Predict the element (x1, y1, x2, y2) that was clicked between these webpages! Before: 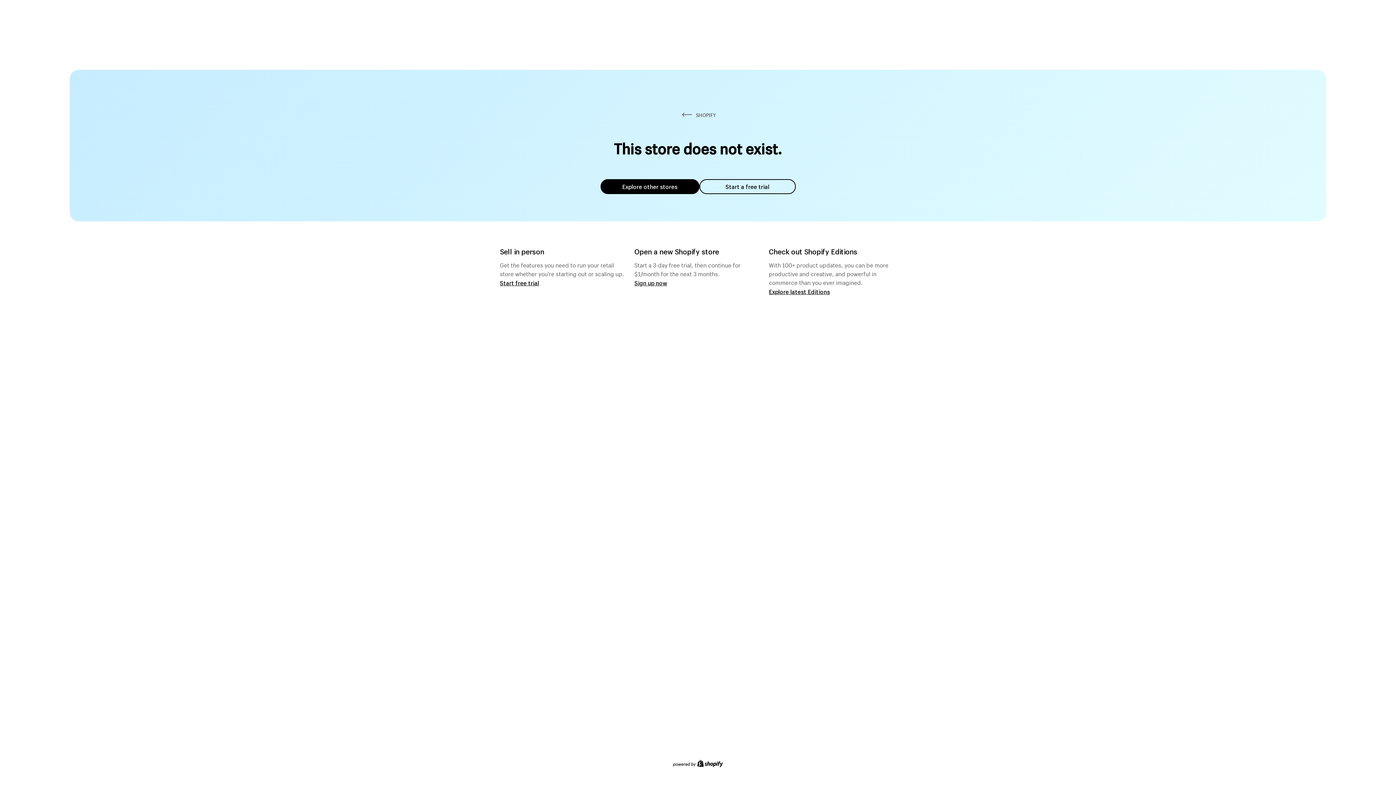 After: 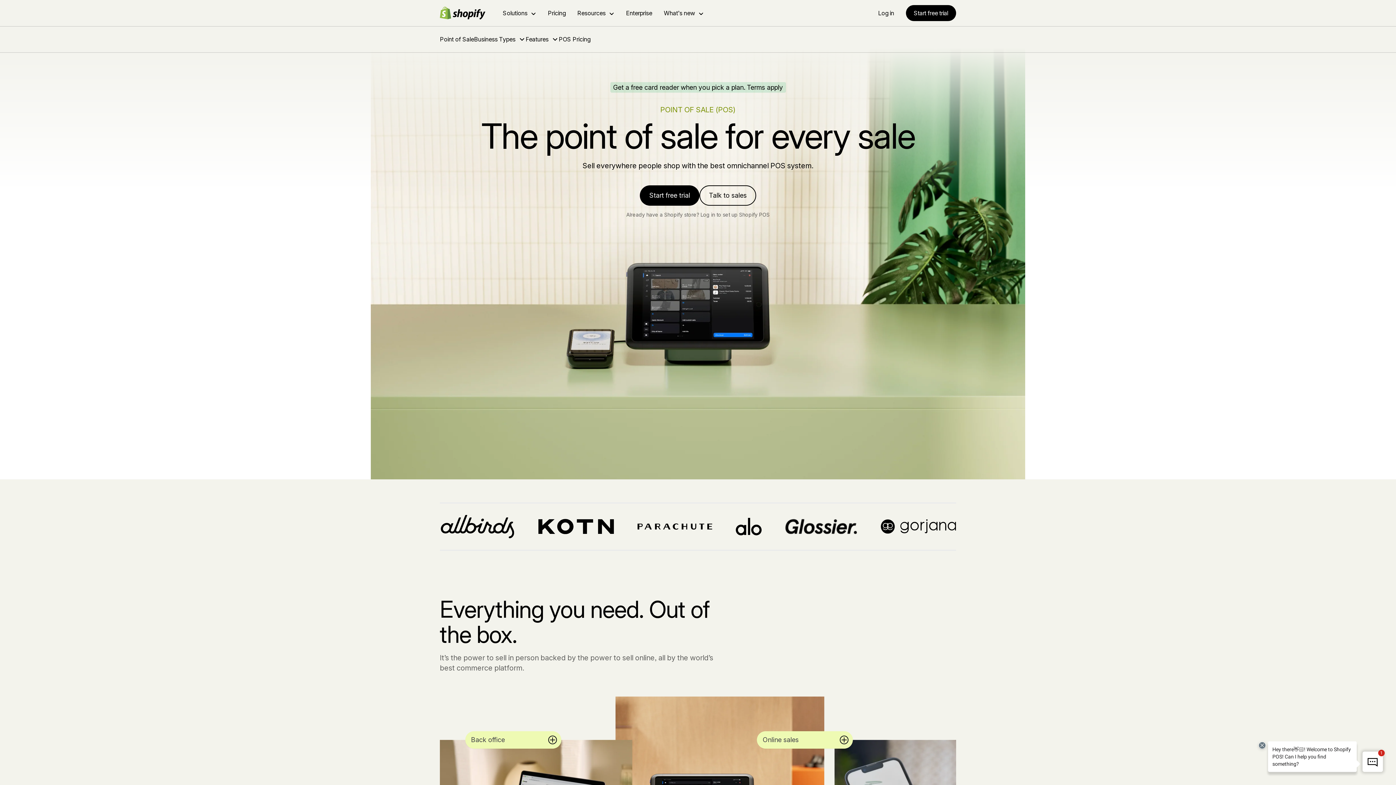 Action: bbox: (500, 279, 539, 286) label: Start free trial